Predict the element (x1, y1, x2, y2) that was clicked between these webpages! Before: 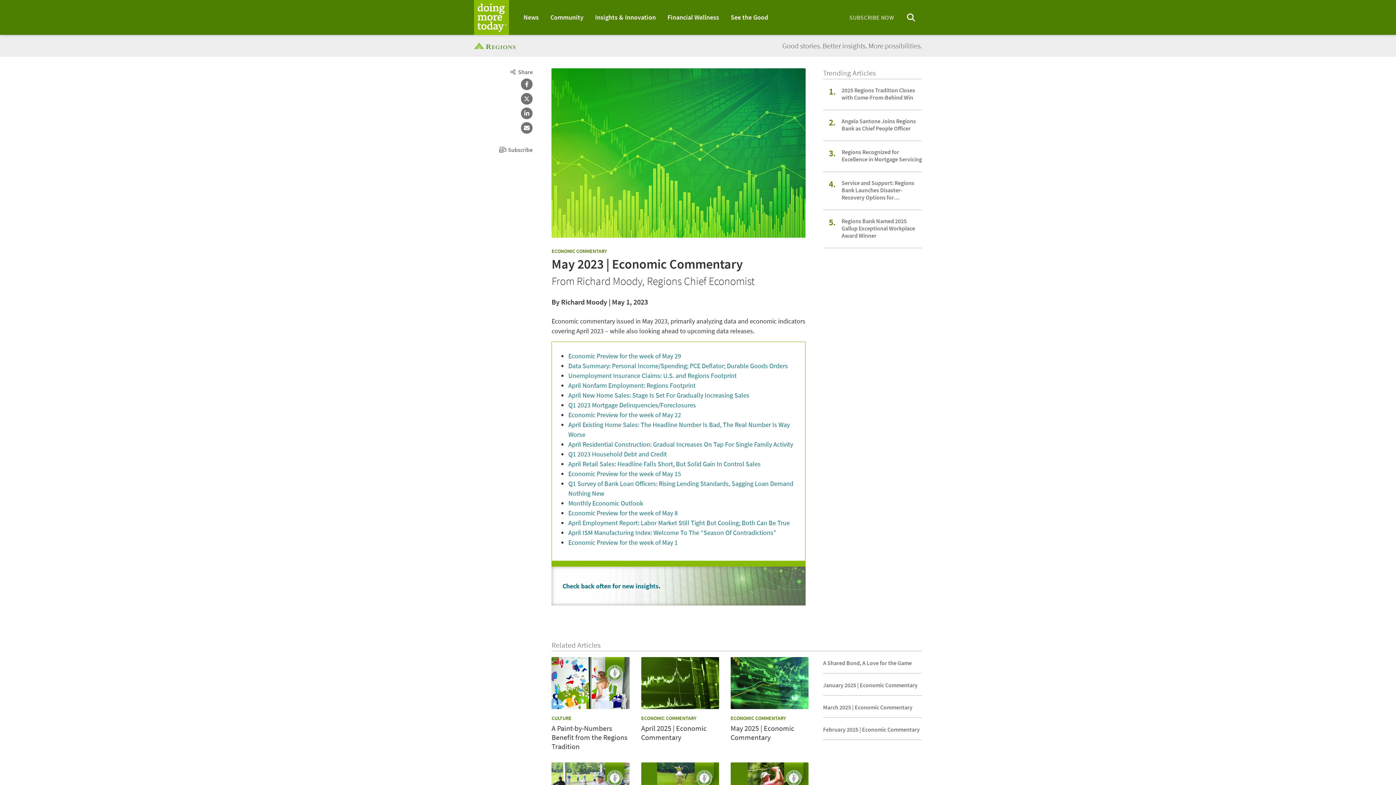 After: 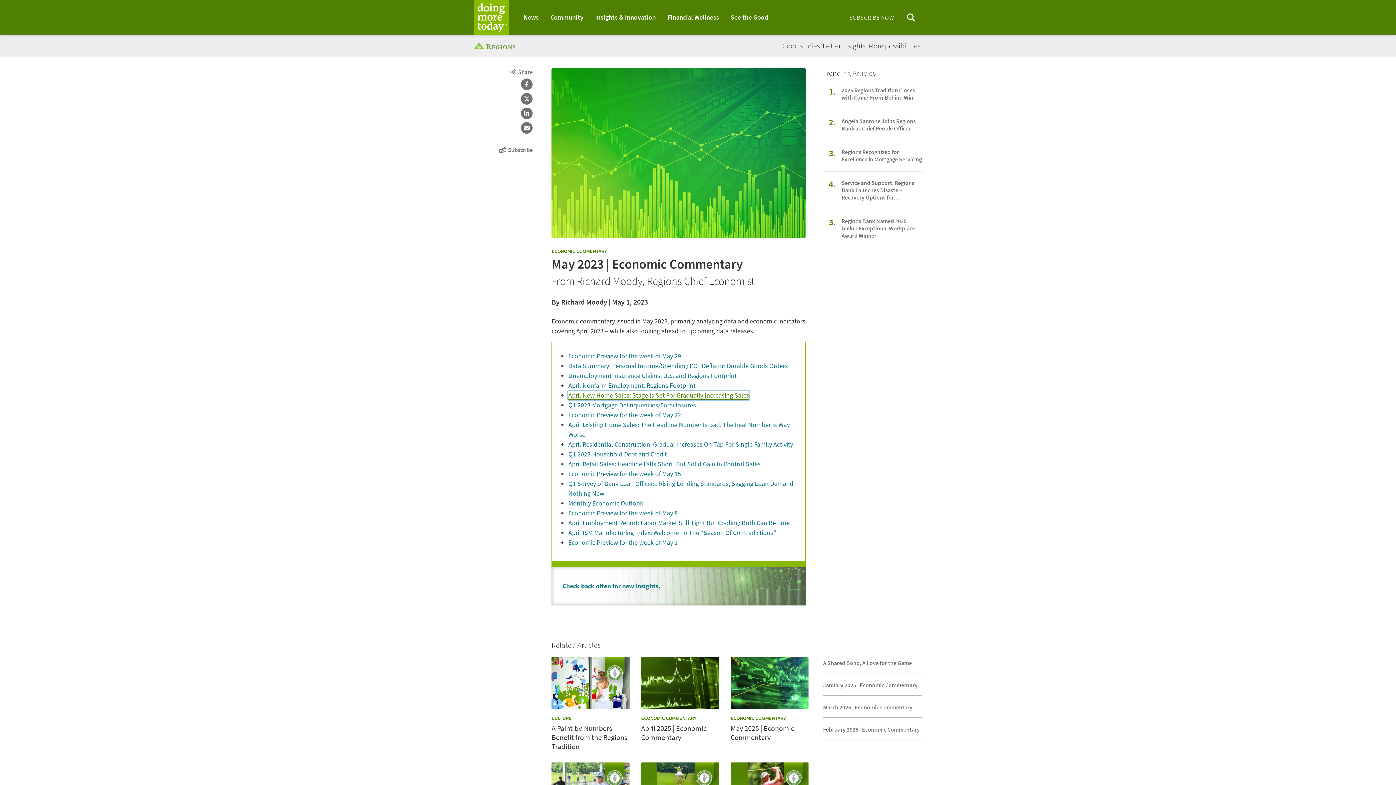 Action: label: April New Home Sales: Stage Is Set For Gradually Increasing Sales bbox: (568, 391, 749, 399)